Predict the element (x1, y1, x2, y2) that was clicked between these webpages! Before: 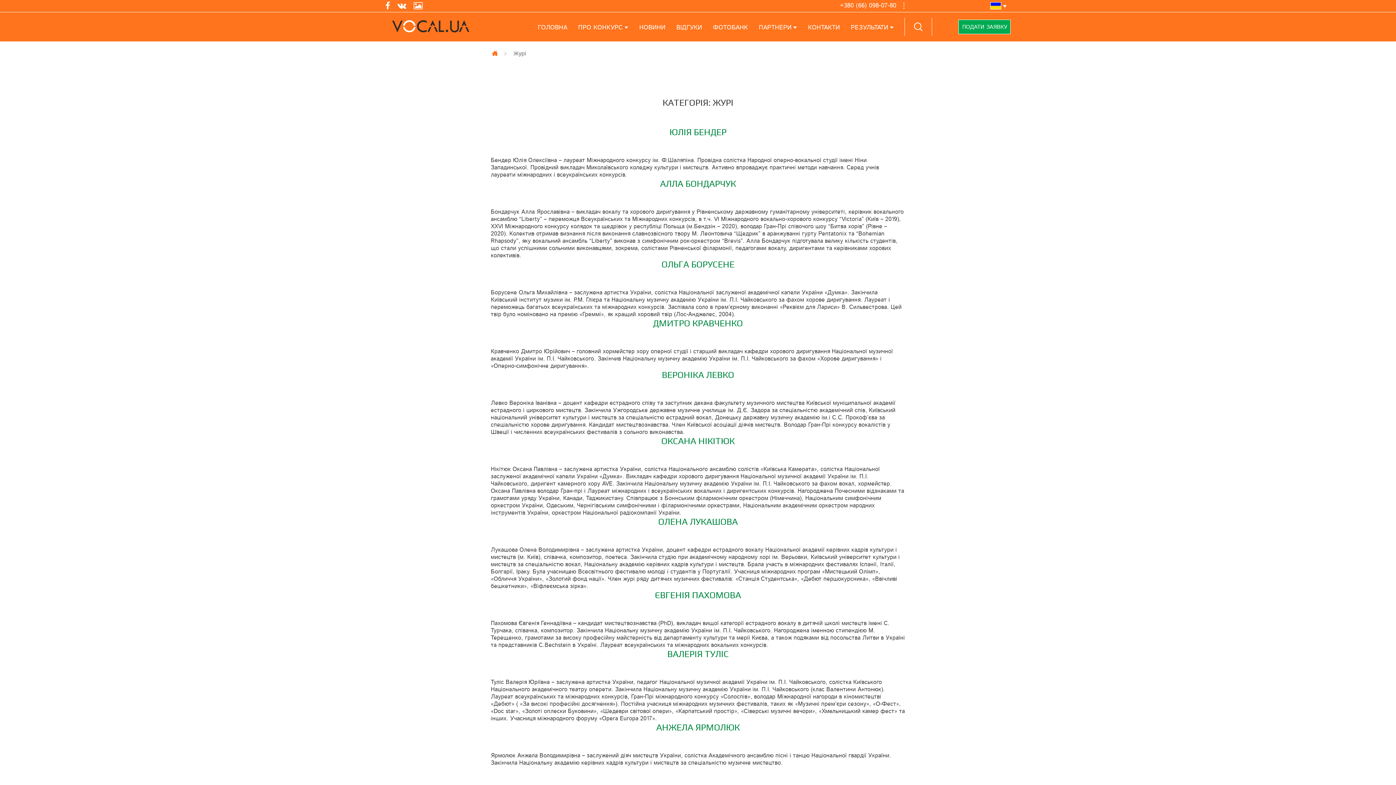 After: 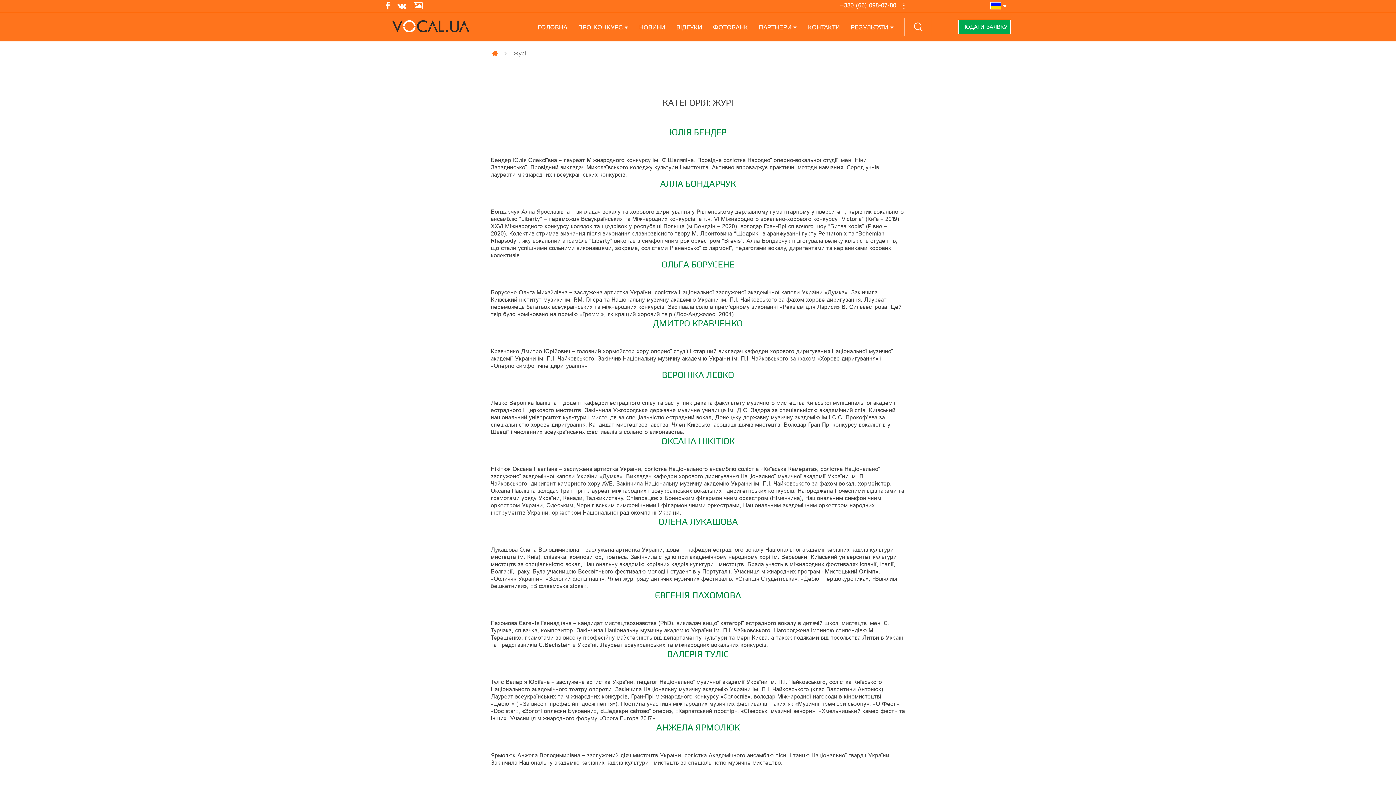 Action: bbox: (413, 1, 422, 12)